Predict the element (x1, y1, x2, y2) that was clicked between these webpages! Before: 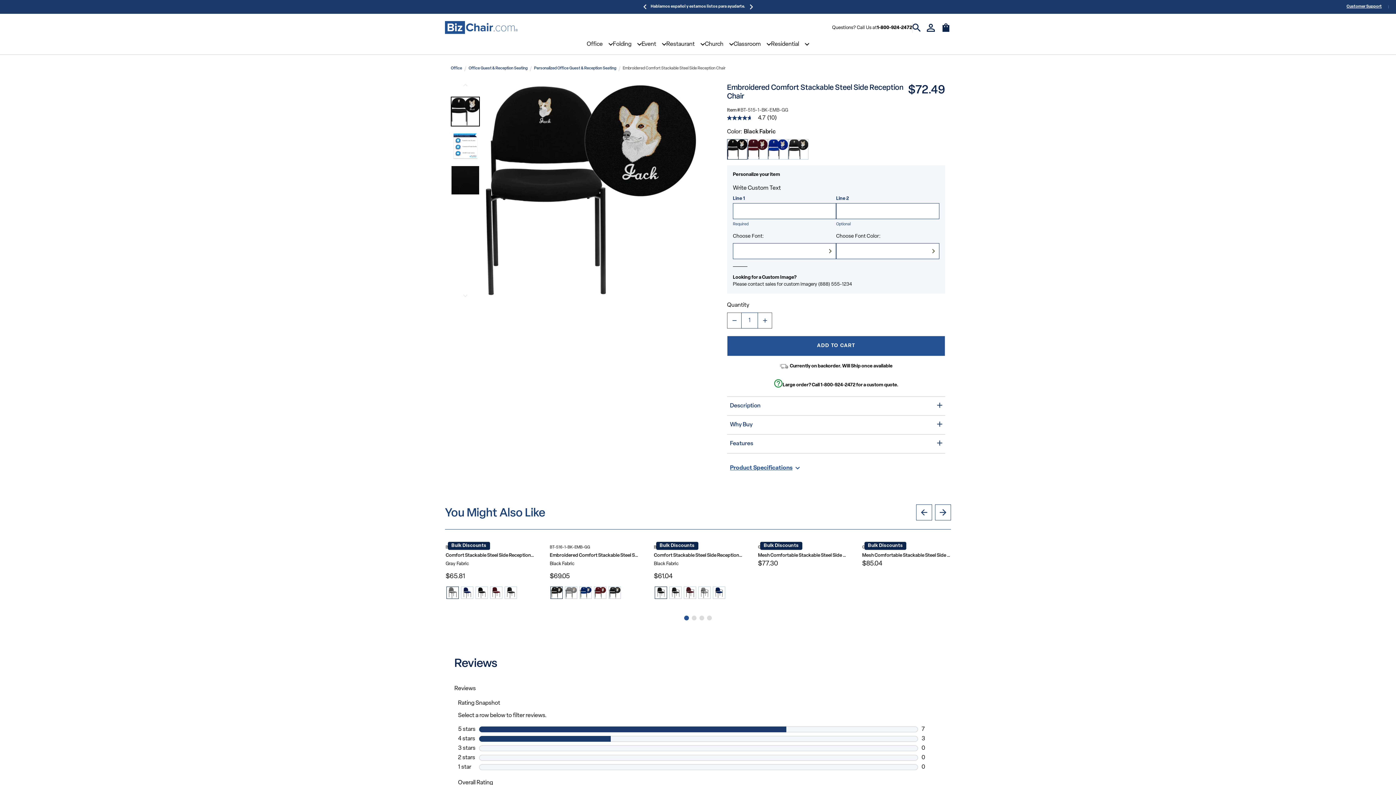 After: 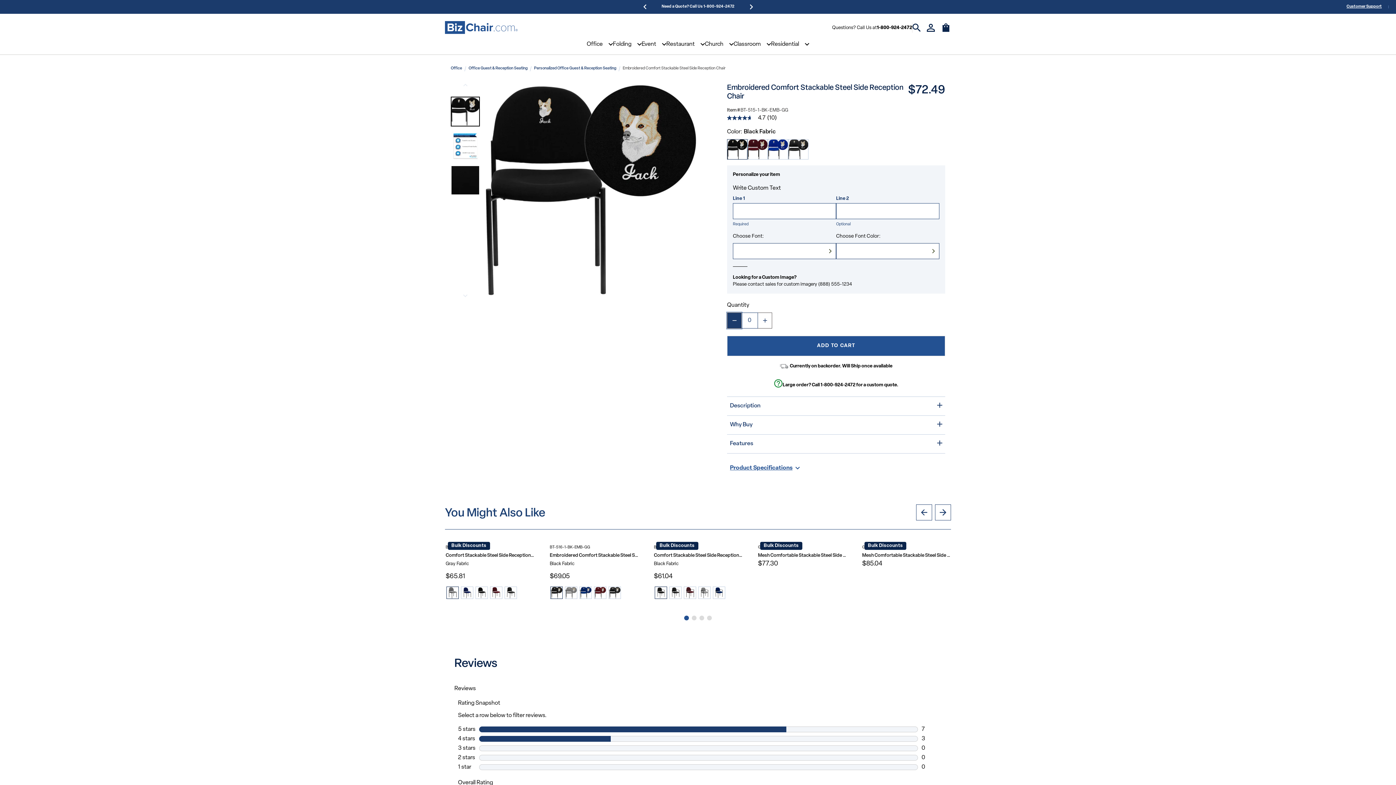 Action: label: Decrement Quantity bbox: (727, 312, 741, 328)